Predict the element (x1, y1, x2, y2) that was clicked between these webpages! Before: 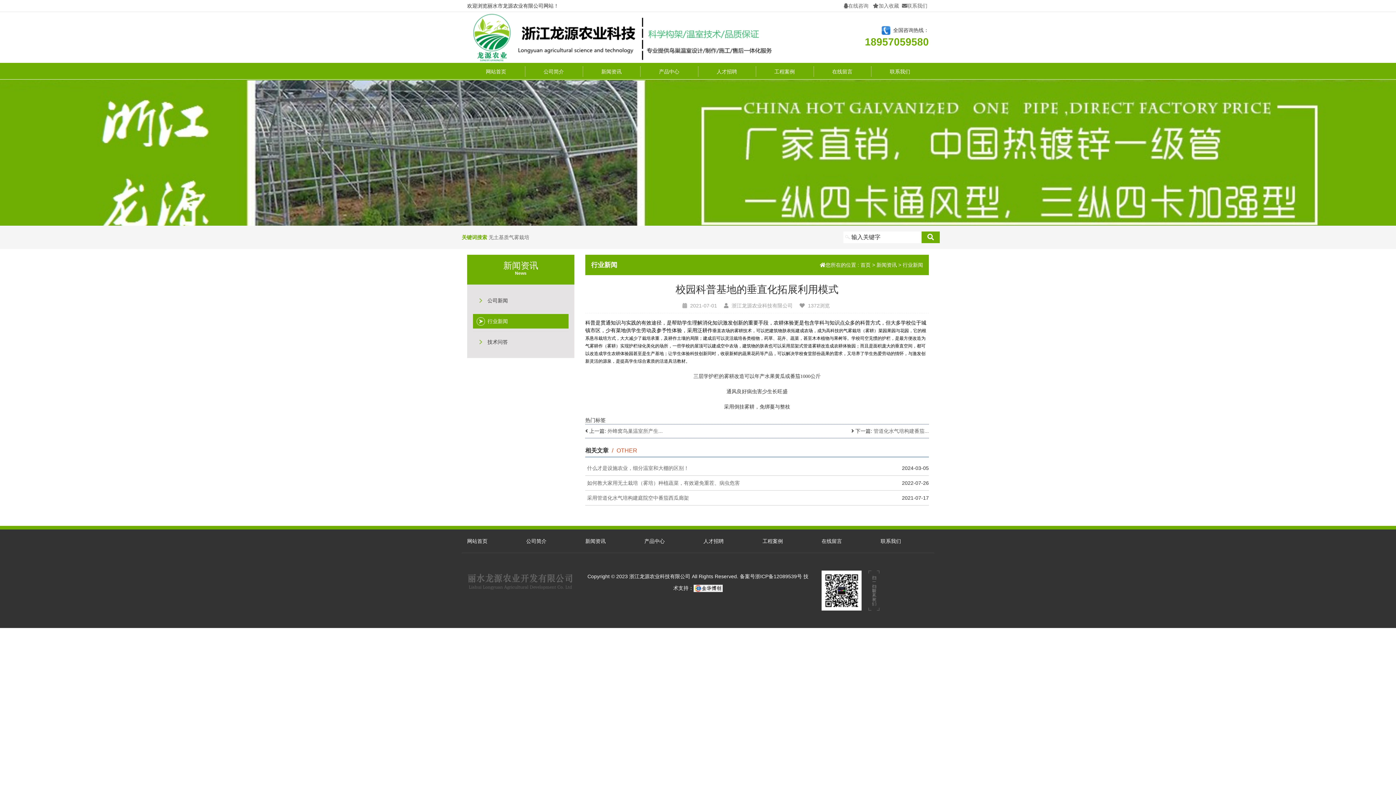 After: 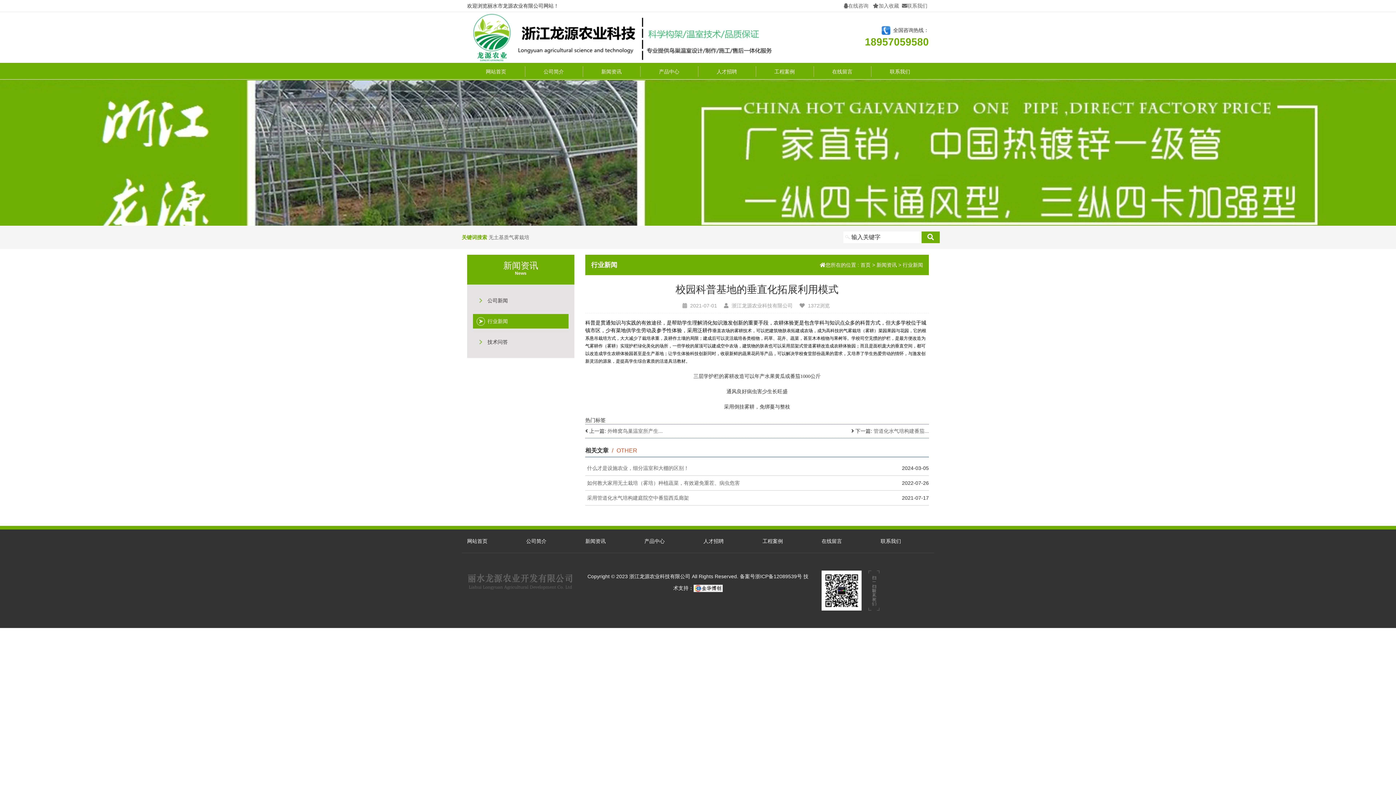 Action: label: 无土基质气雾栽培 bbox: (488, 234, 529, 240)